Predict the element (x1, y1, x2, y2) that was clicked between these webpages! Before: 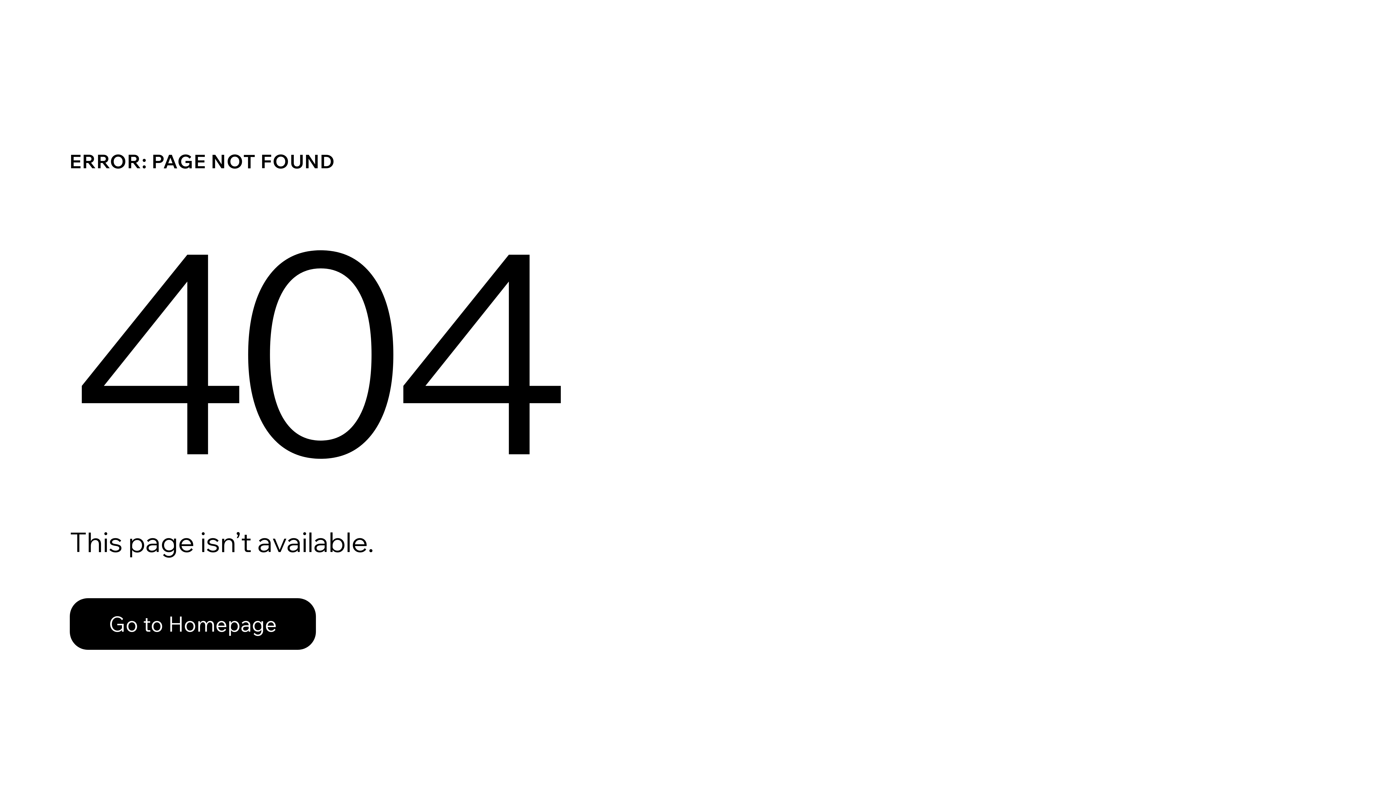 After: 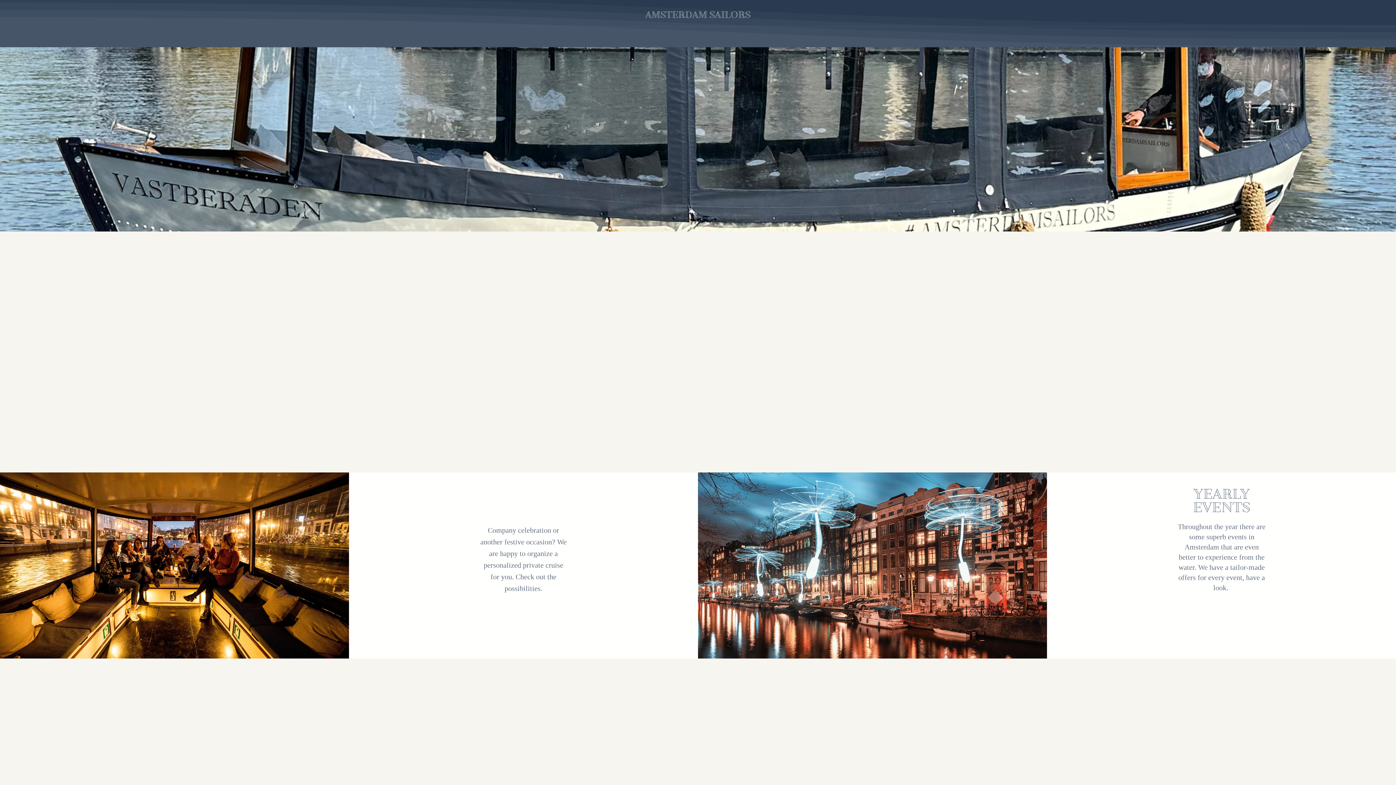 Action: label: Go to Homepage bbox: (69, 598, 316, 650)